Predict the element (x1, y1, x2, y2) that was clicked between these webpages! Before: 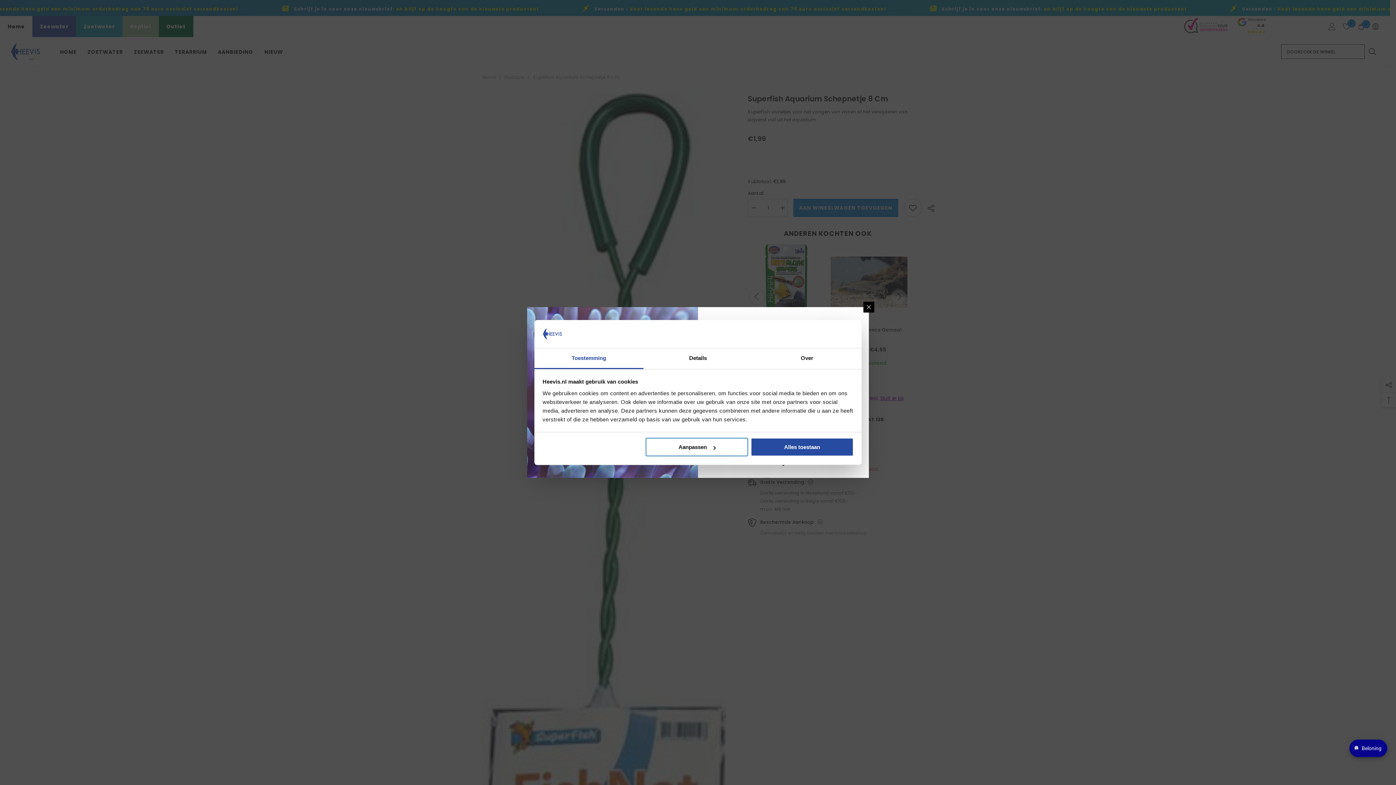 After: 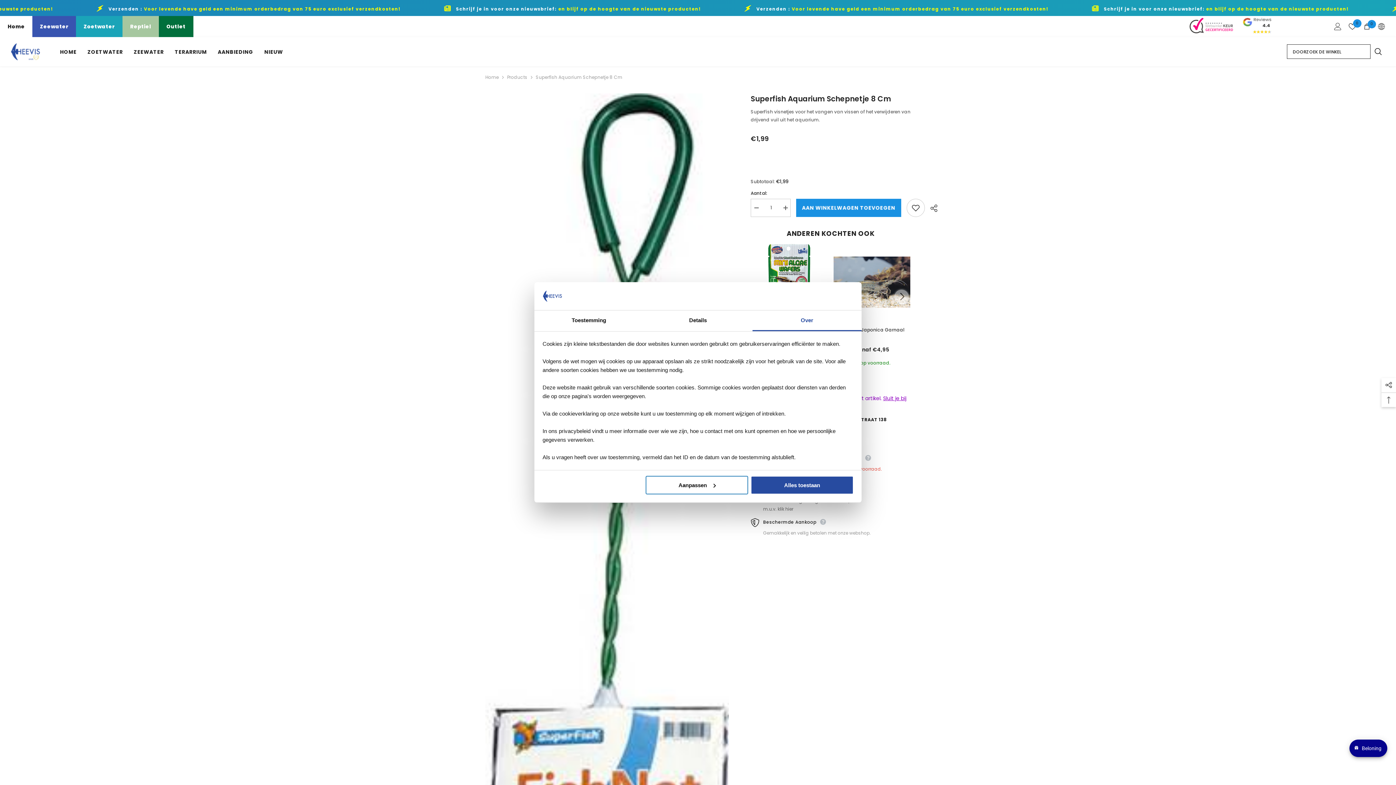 Action: label: Over bbox: (752, 348, 861, 369)